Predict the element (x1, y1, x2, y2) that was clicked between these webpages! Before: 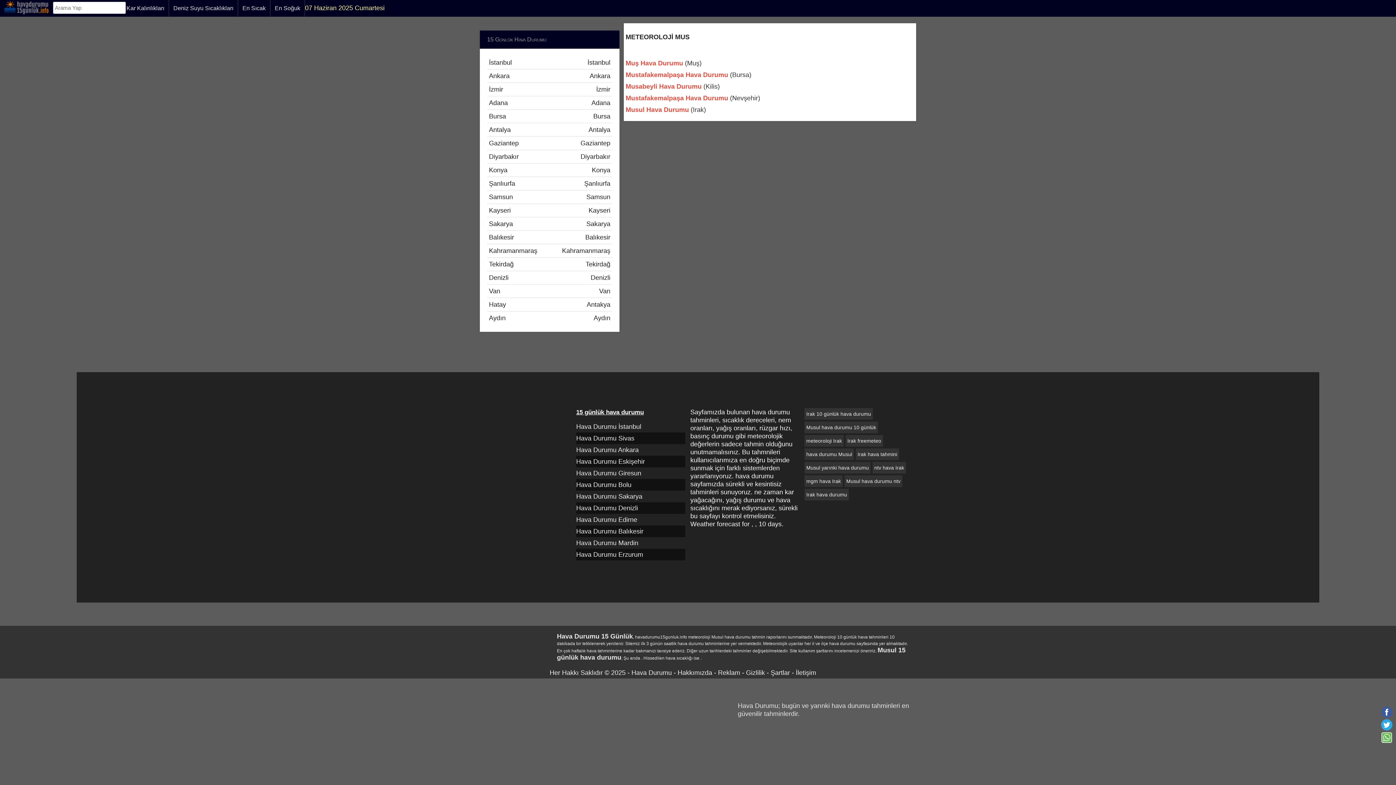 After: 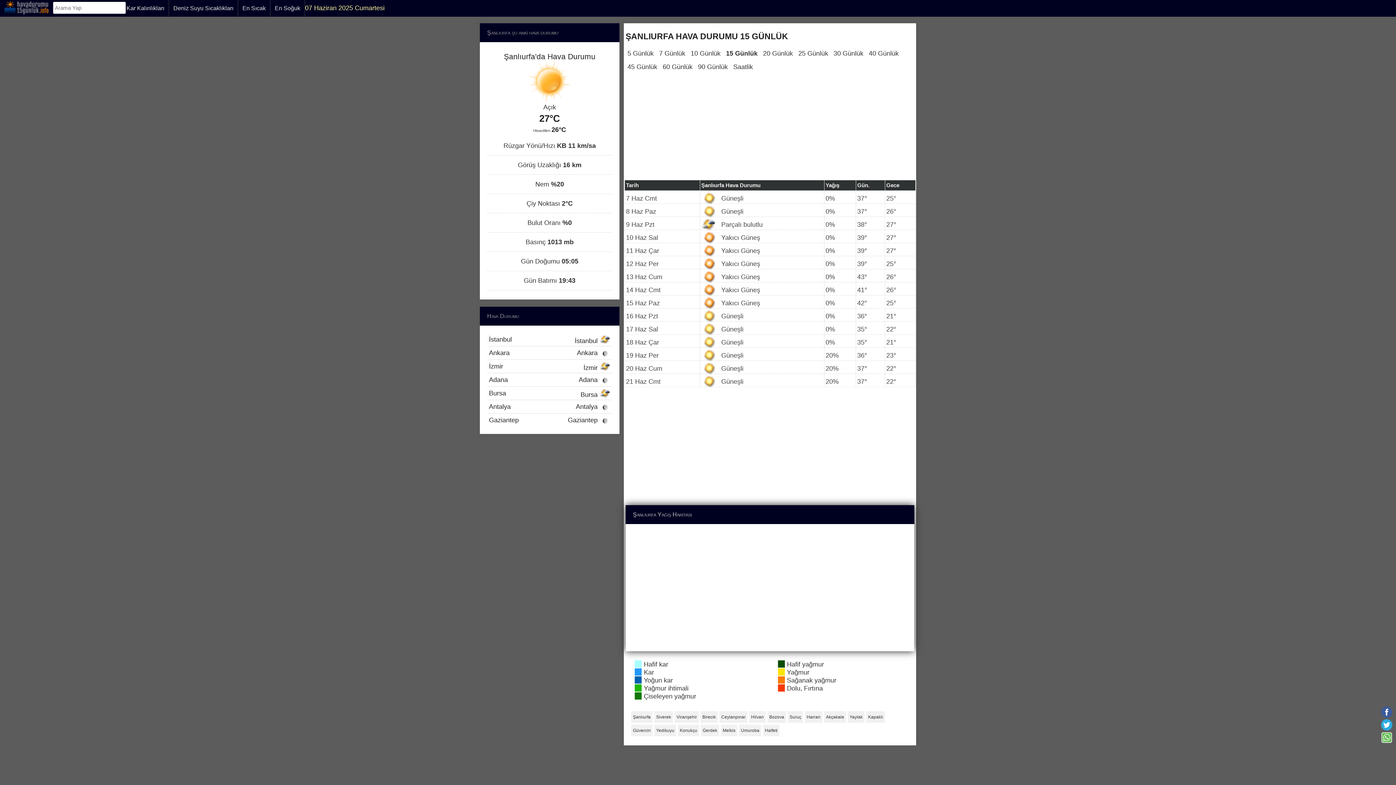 Action: bbox: (487, 177, 612, 190) label: Şanlıurfa
Şanlıurfa